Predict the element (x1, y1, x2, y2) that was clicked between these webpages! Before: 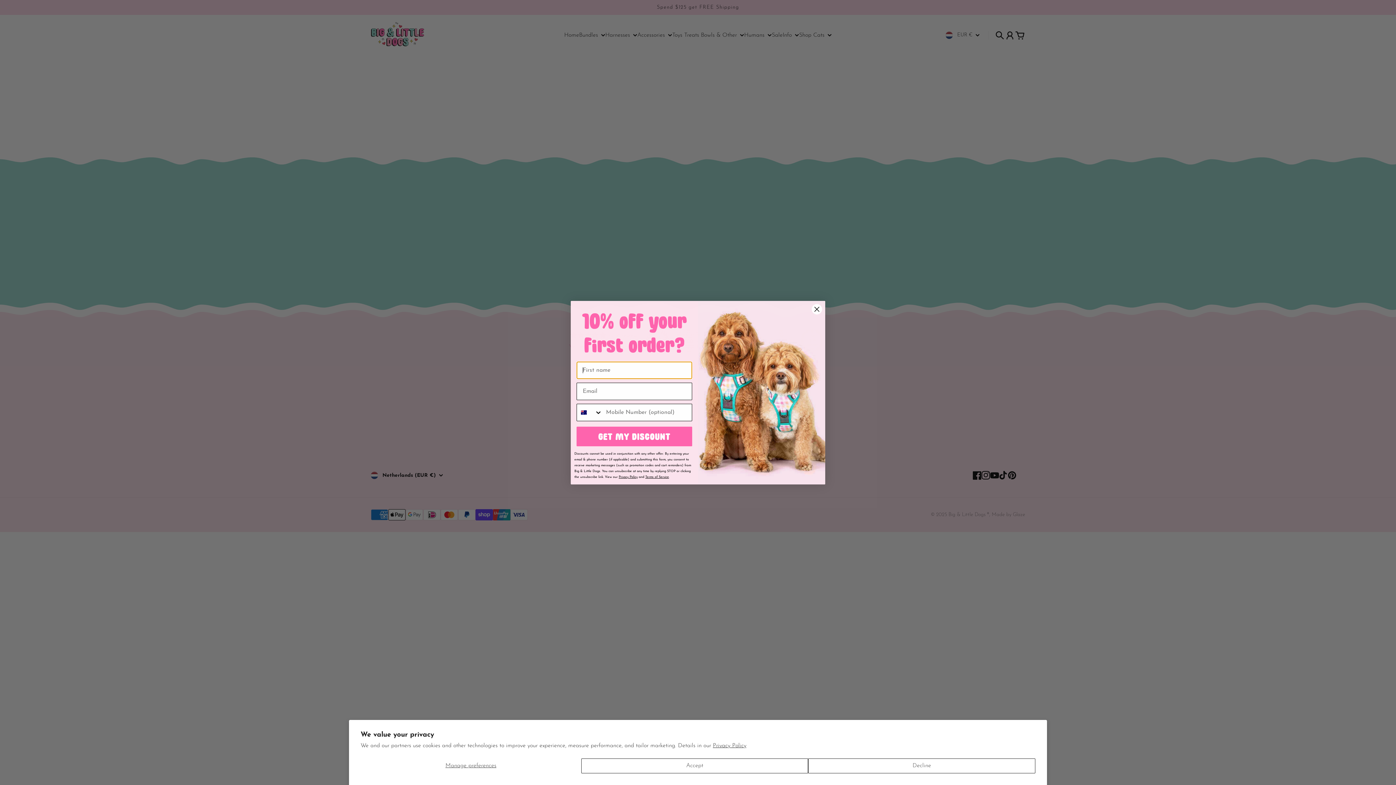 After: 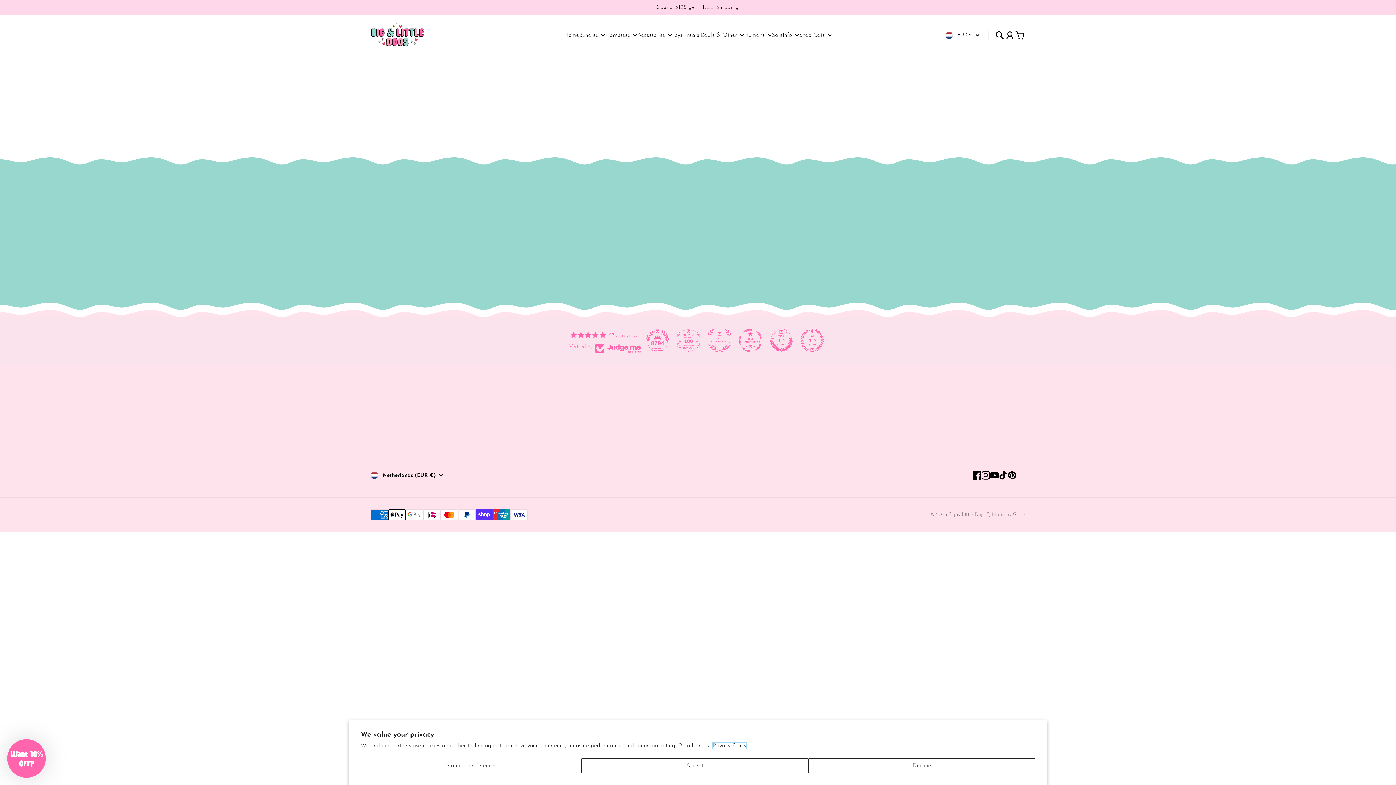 Action: bbox: (713, 743, 746, 749) label: Privacy Policy